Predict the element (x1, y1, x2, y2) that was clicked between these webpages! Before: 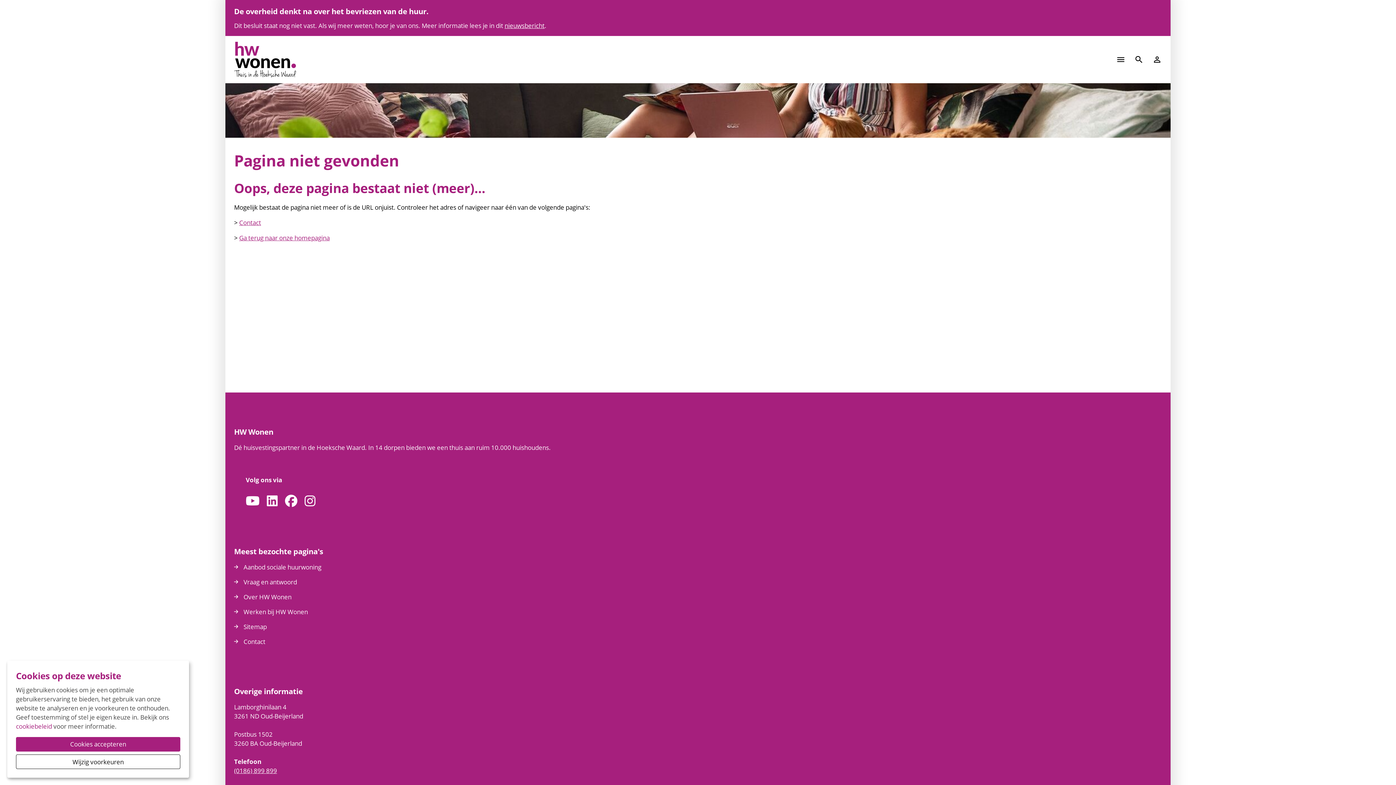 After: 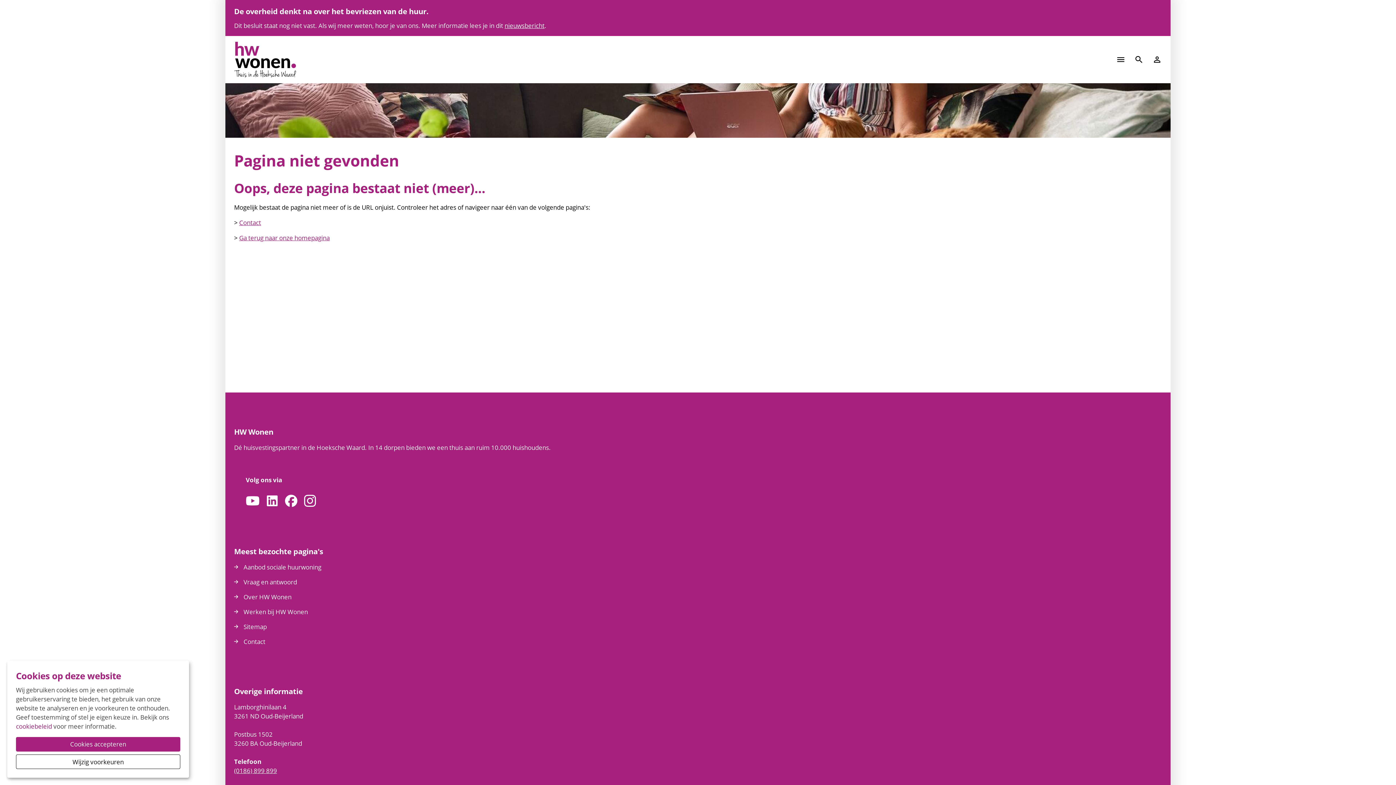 Action: bbox: (304, 494, 315, 507)